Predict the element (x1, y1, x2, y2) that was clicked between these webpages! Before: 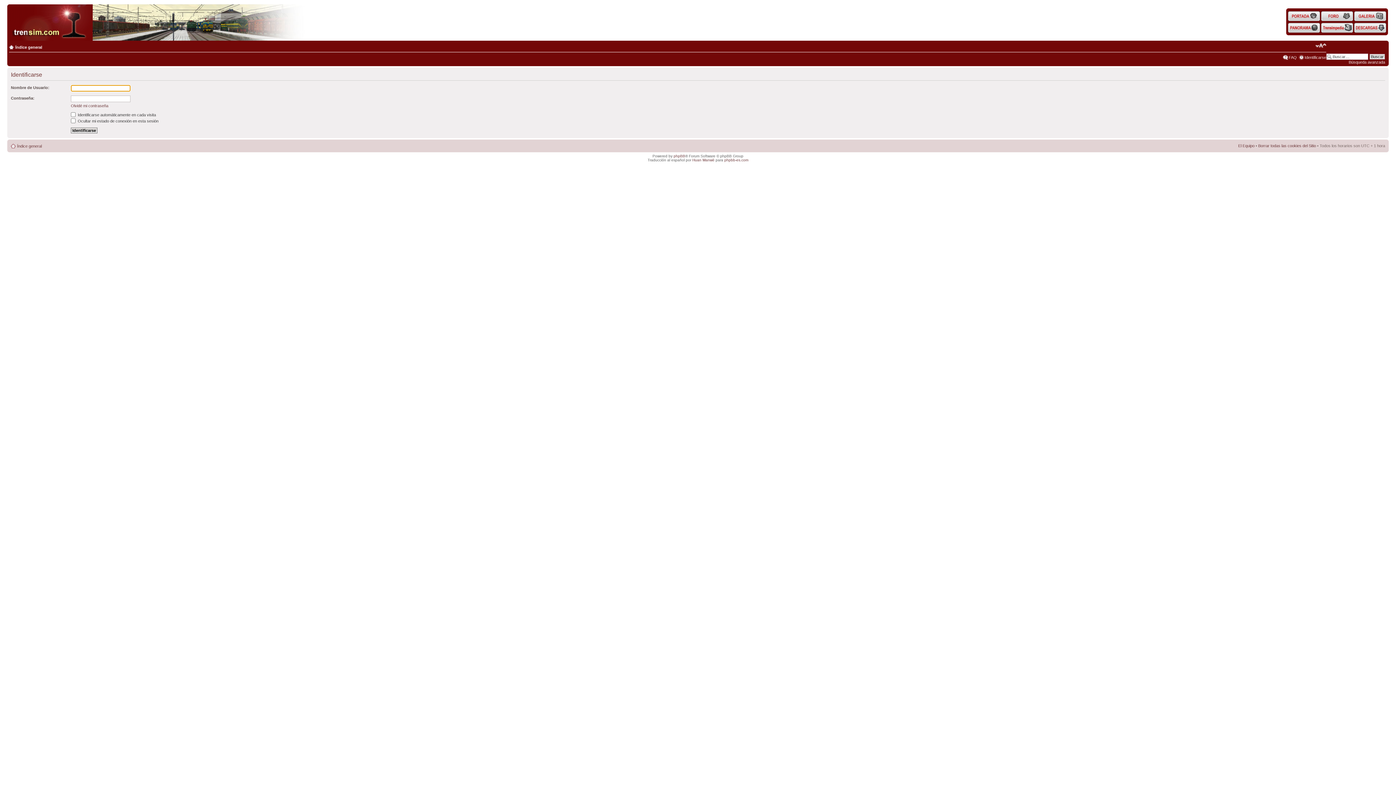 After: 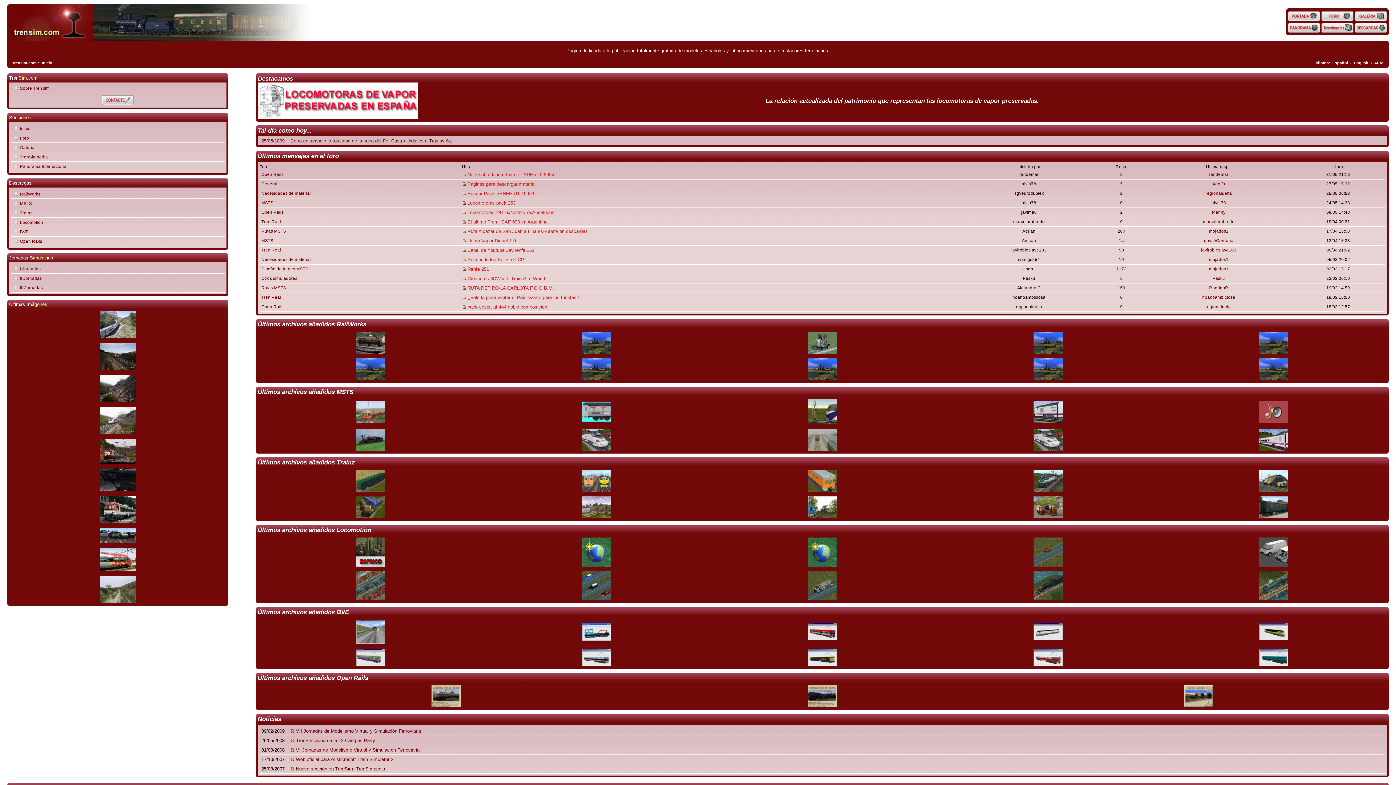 Action: bbox: (9, 39, 92, 43)